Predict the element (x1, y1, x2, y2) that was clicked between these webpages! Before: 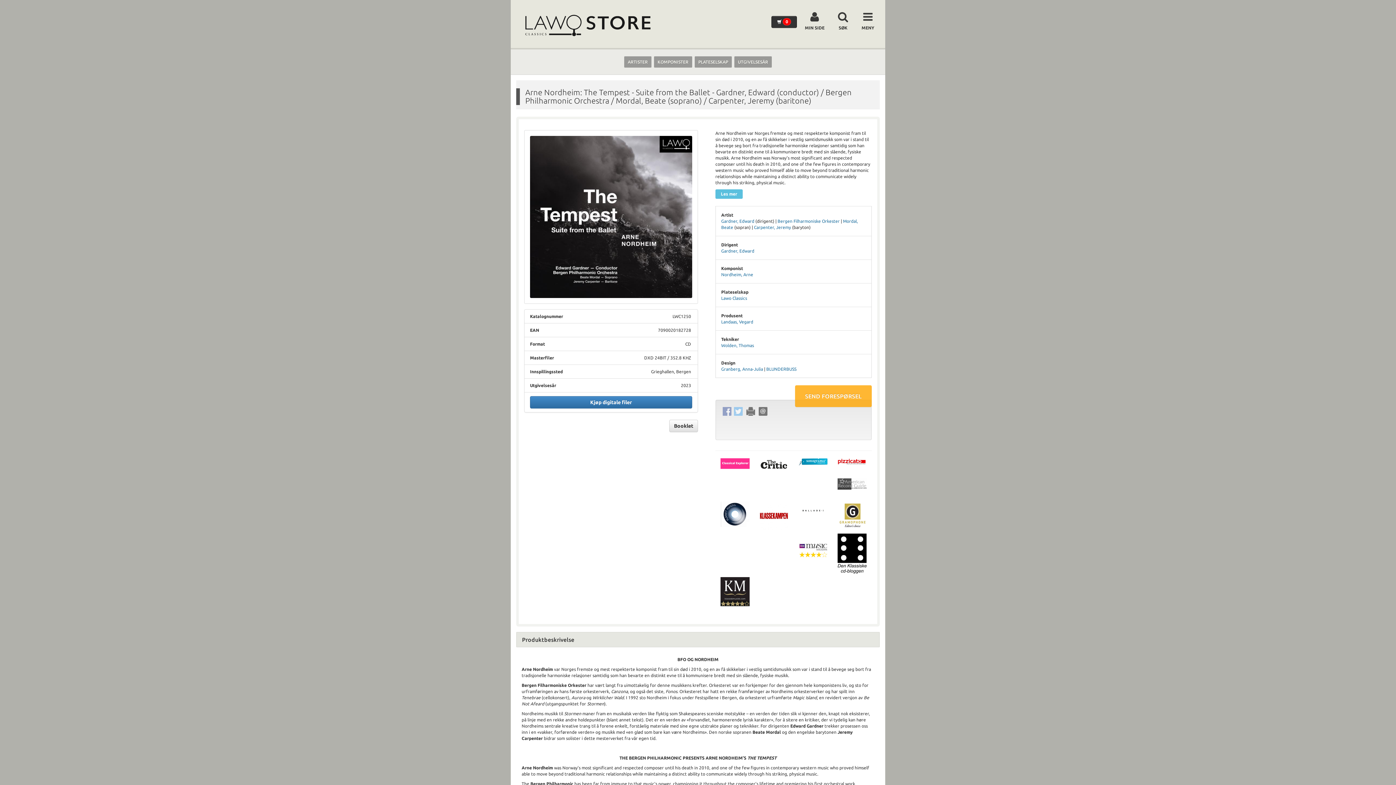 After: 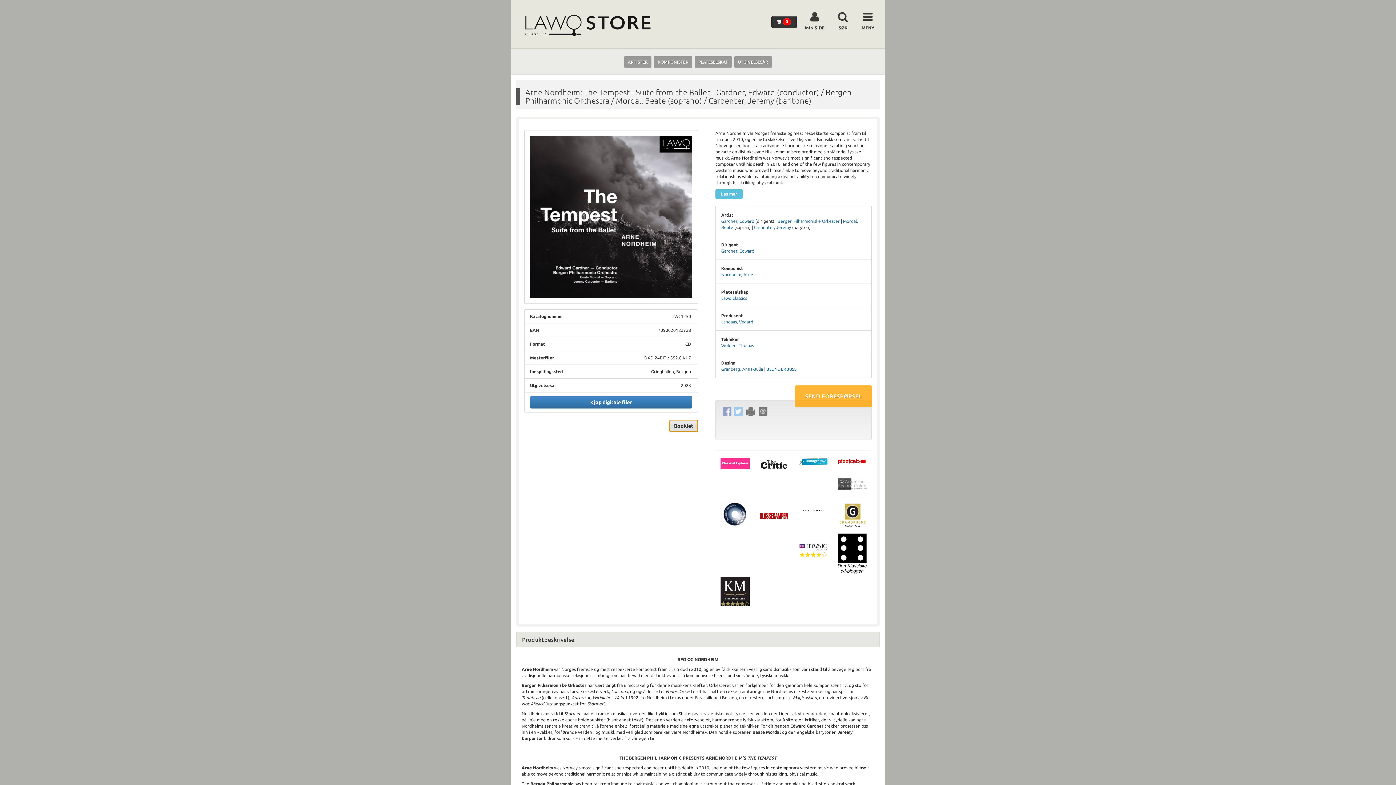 Action: bbox: (669, 419, 698, 432) label: Booklet